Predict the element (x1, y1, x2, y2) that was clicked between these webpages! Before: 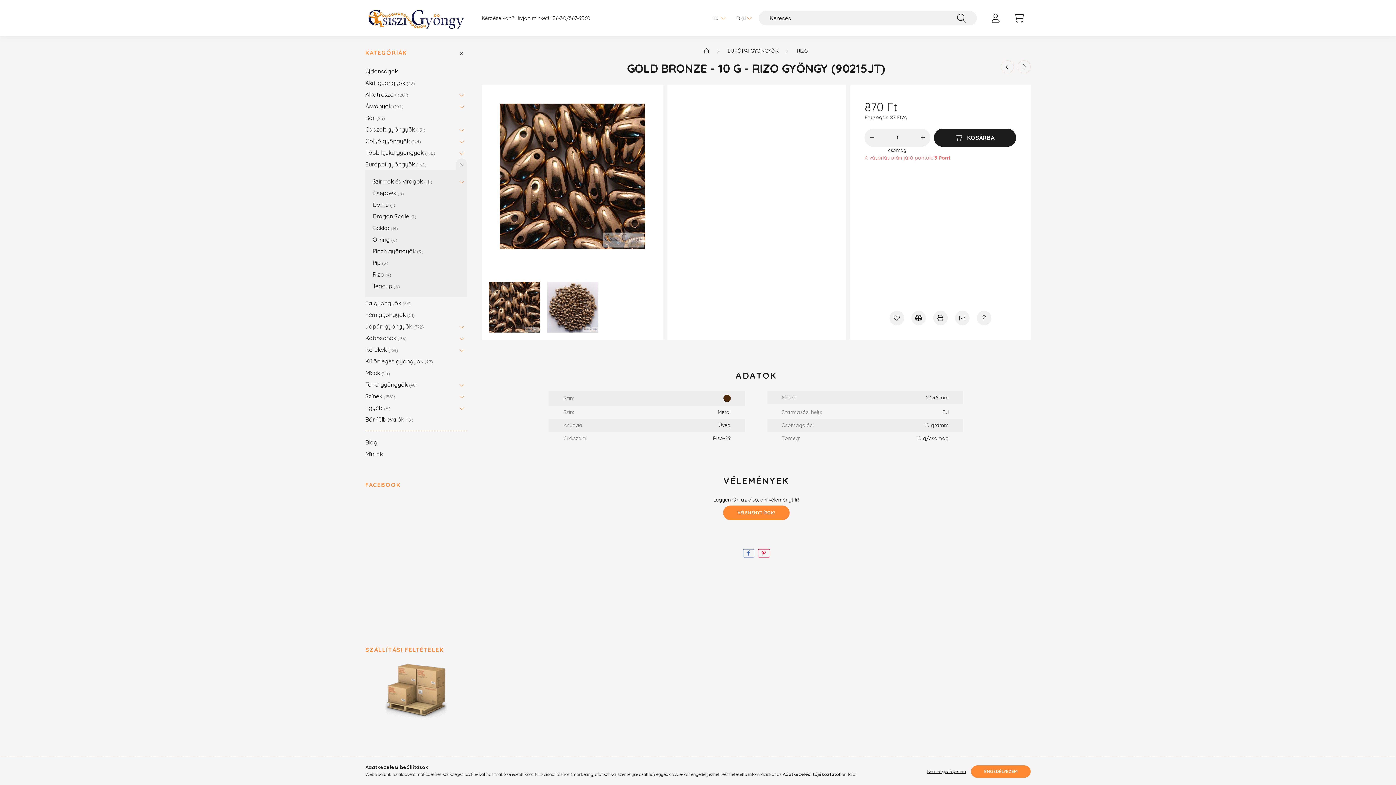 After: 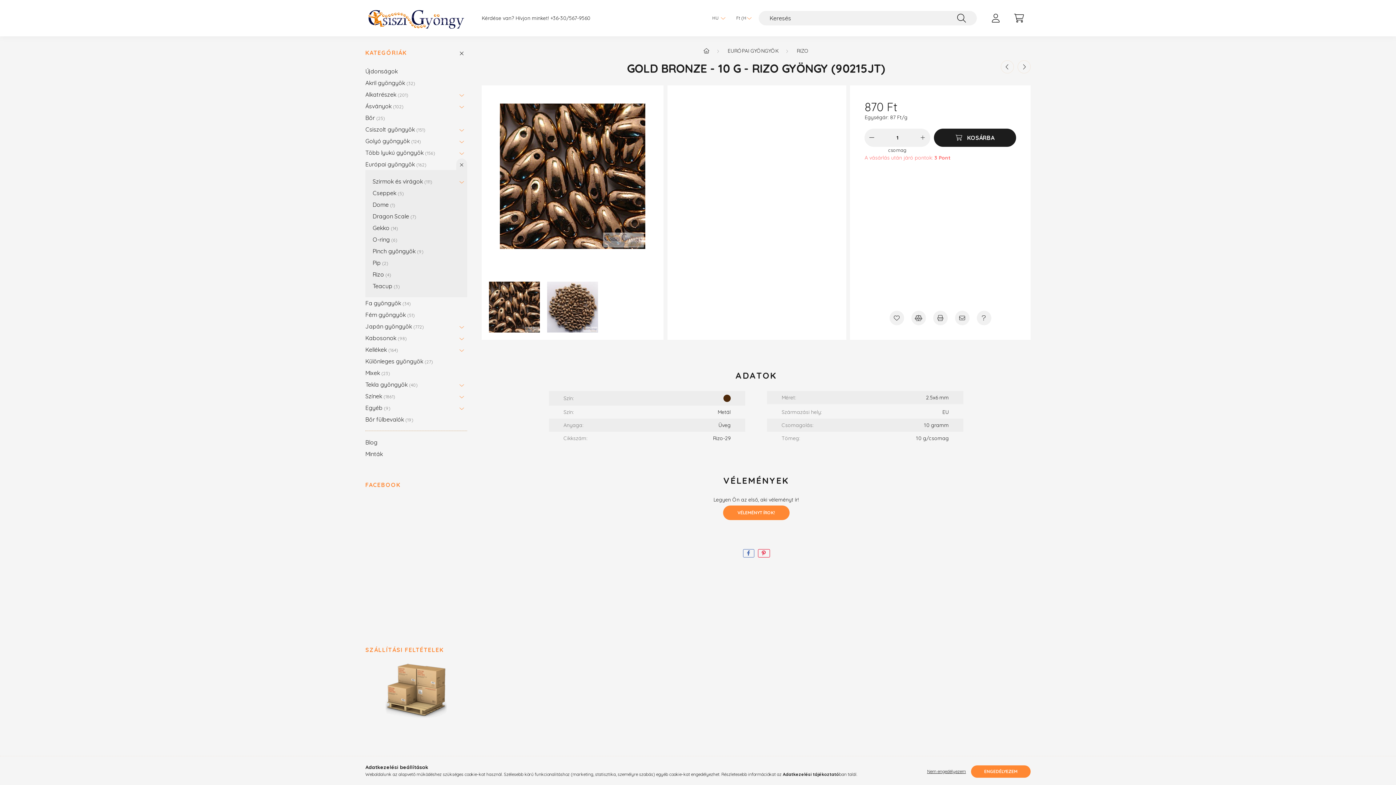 Action: bbox: (866, 132, 877, 143) label: minusz